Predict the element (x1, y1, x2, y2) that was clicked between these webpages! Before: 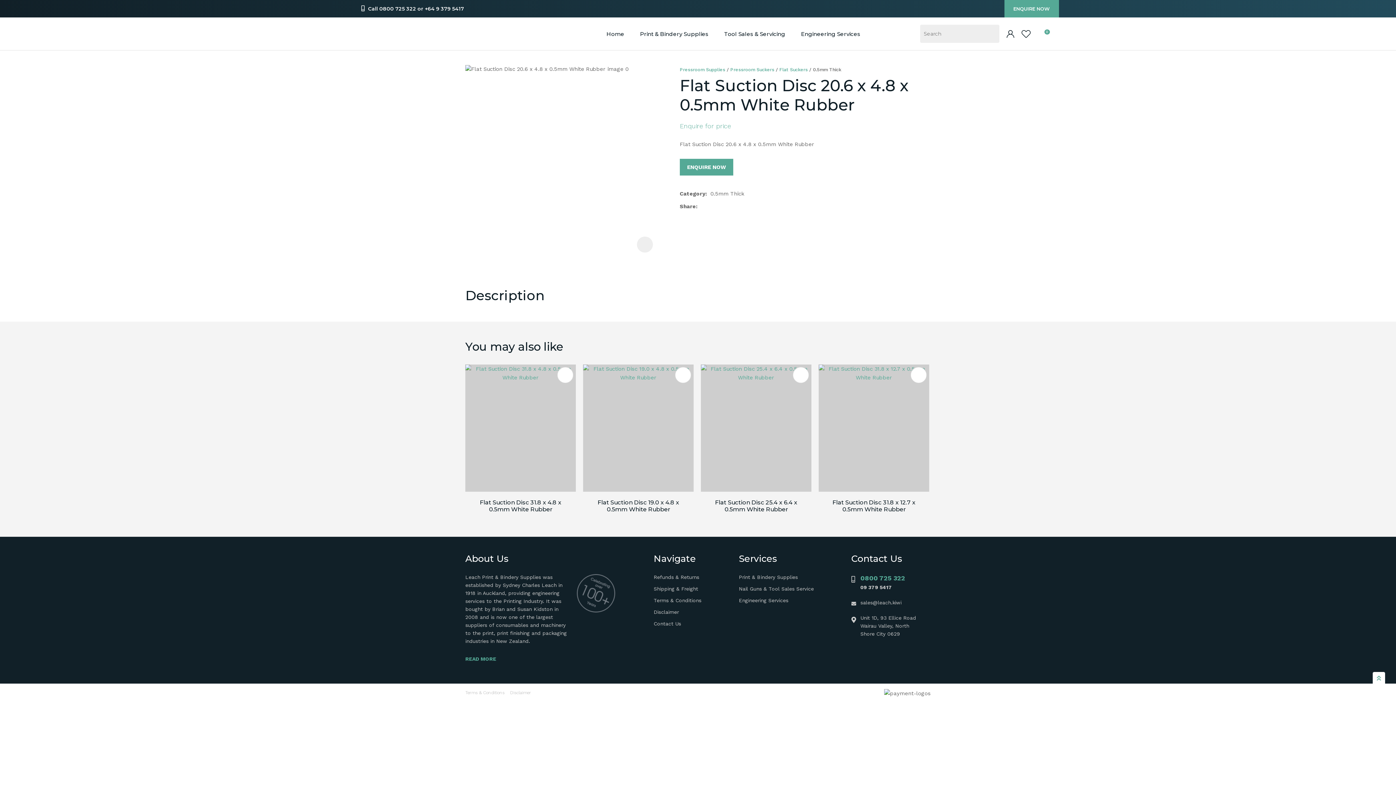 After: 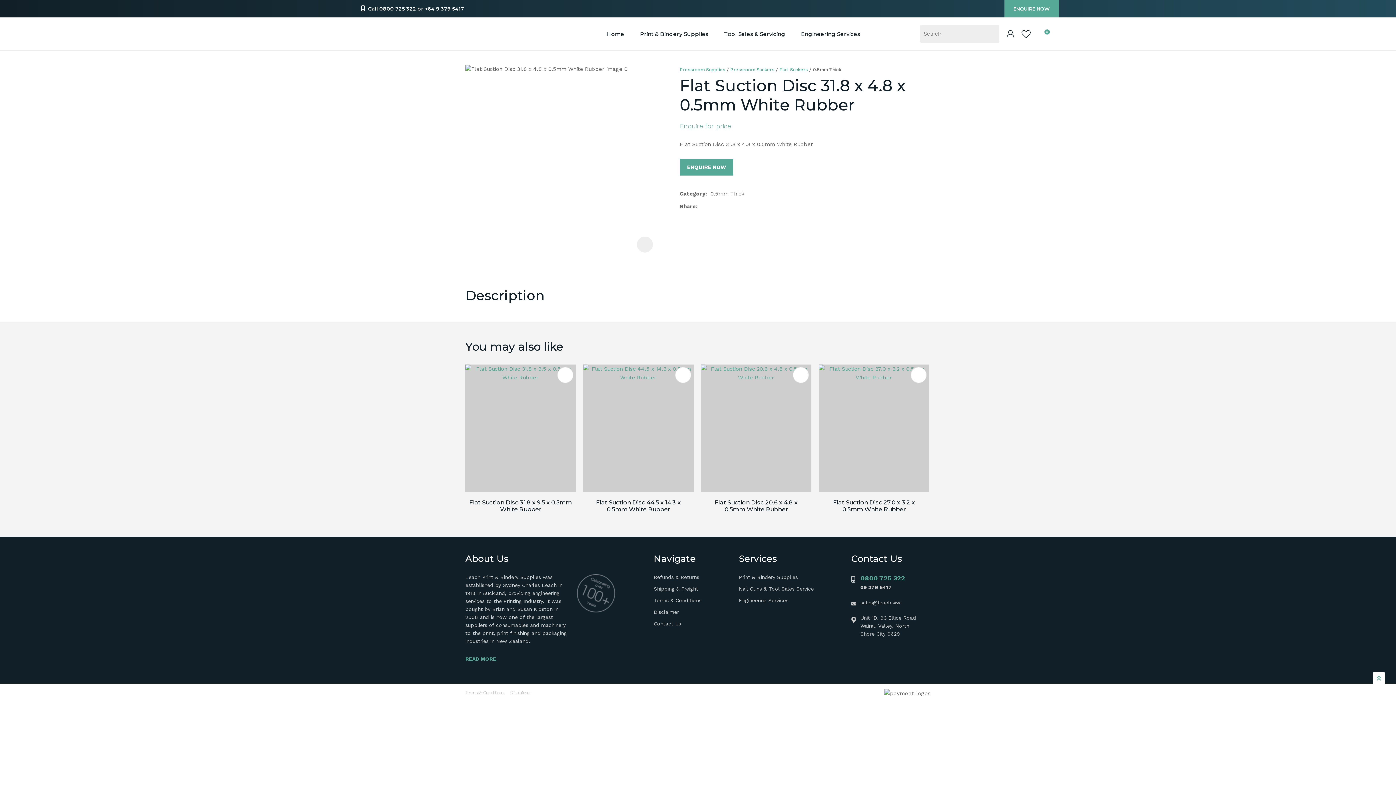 Action: bbox: (480, 499, 561, 512) label: Flat Suction Disc 31.8 x 4.8 x 0.5mm White Rubber